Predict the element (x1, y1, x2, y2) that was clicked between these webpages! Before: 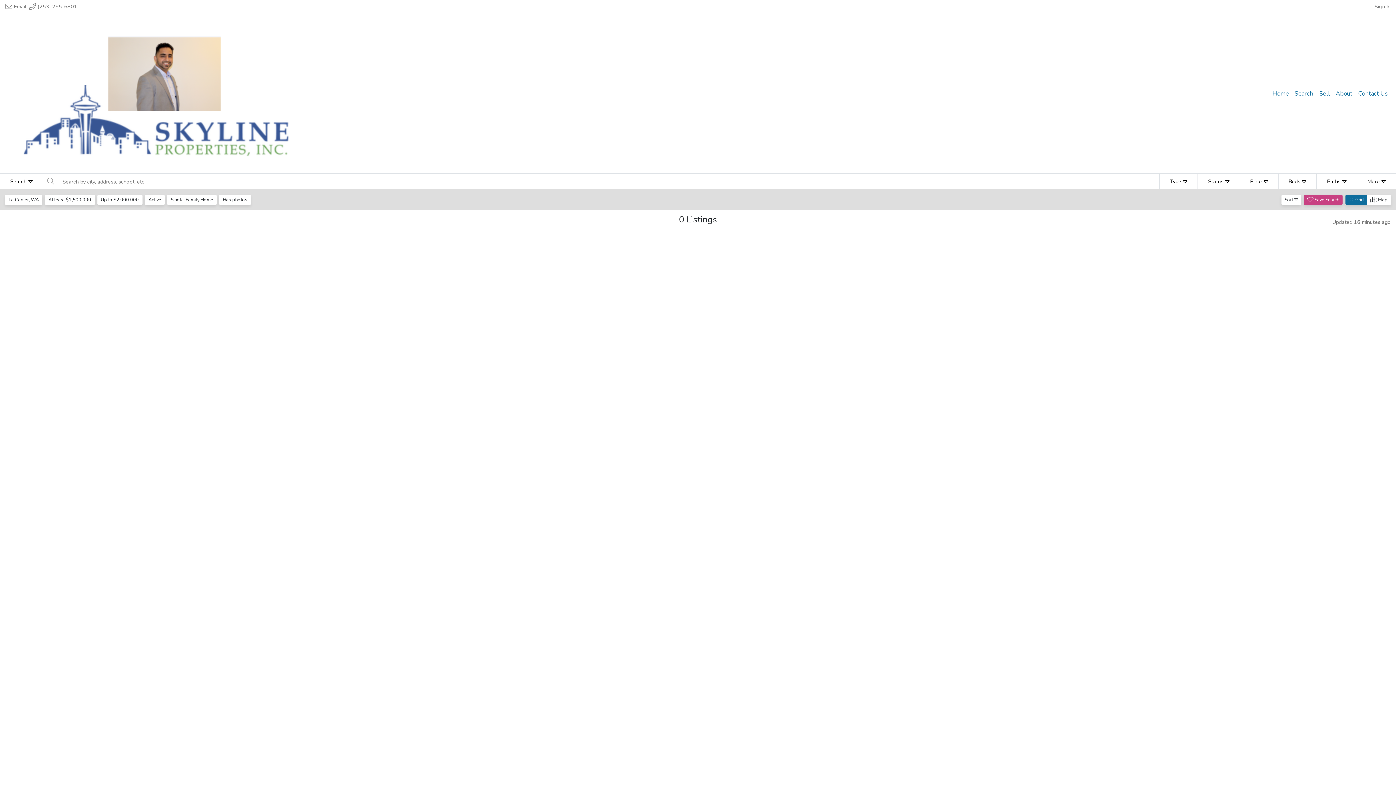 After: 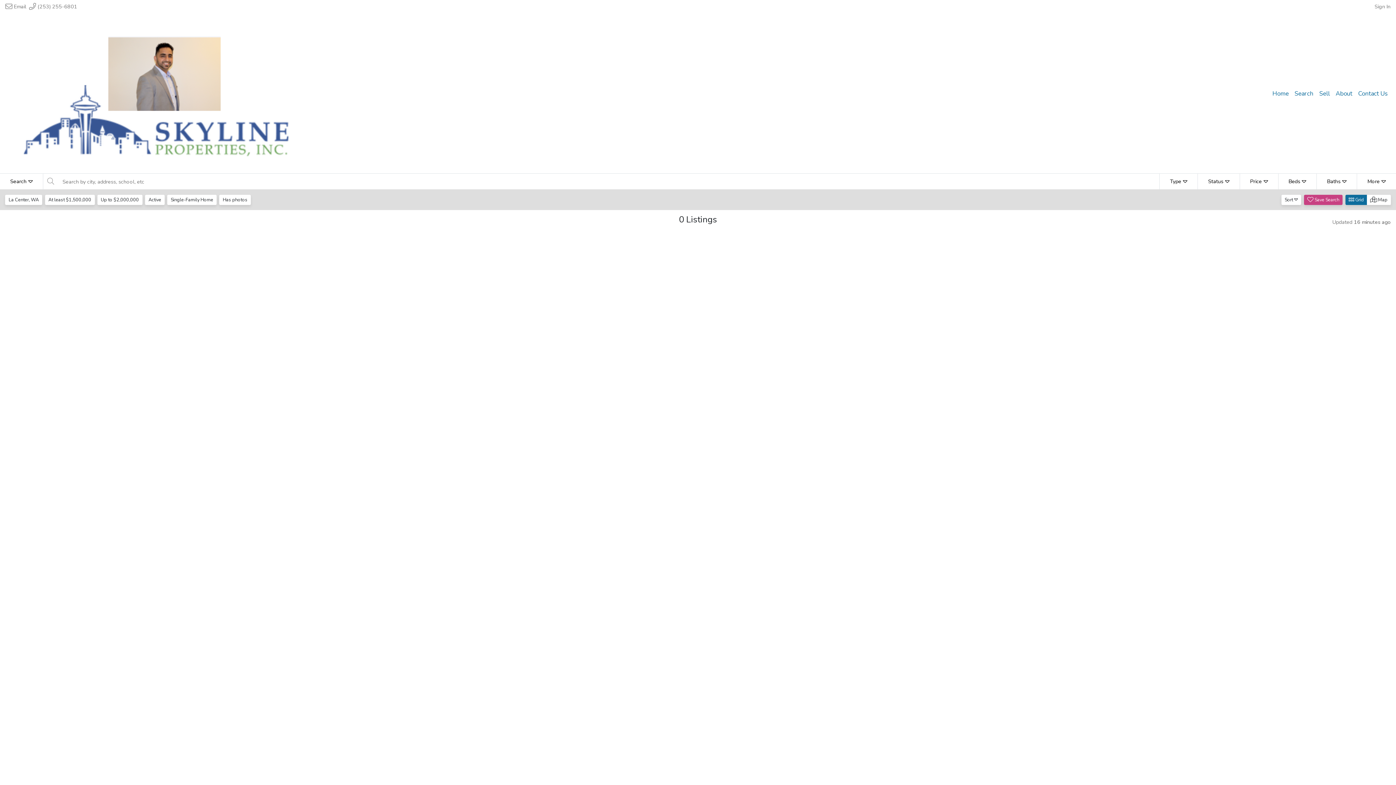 Action: bbox: (29, 2, 77, 10) label:  (253) 255-6801